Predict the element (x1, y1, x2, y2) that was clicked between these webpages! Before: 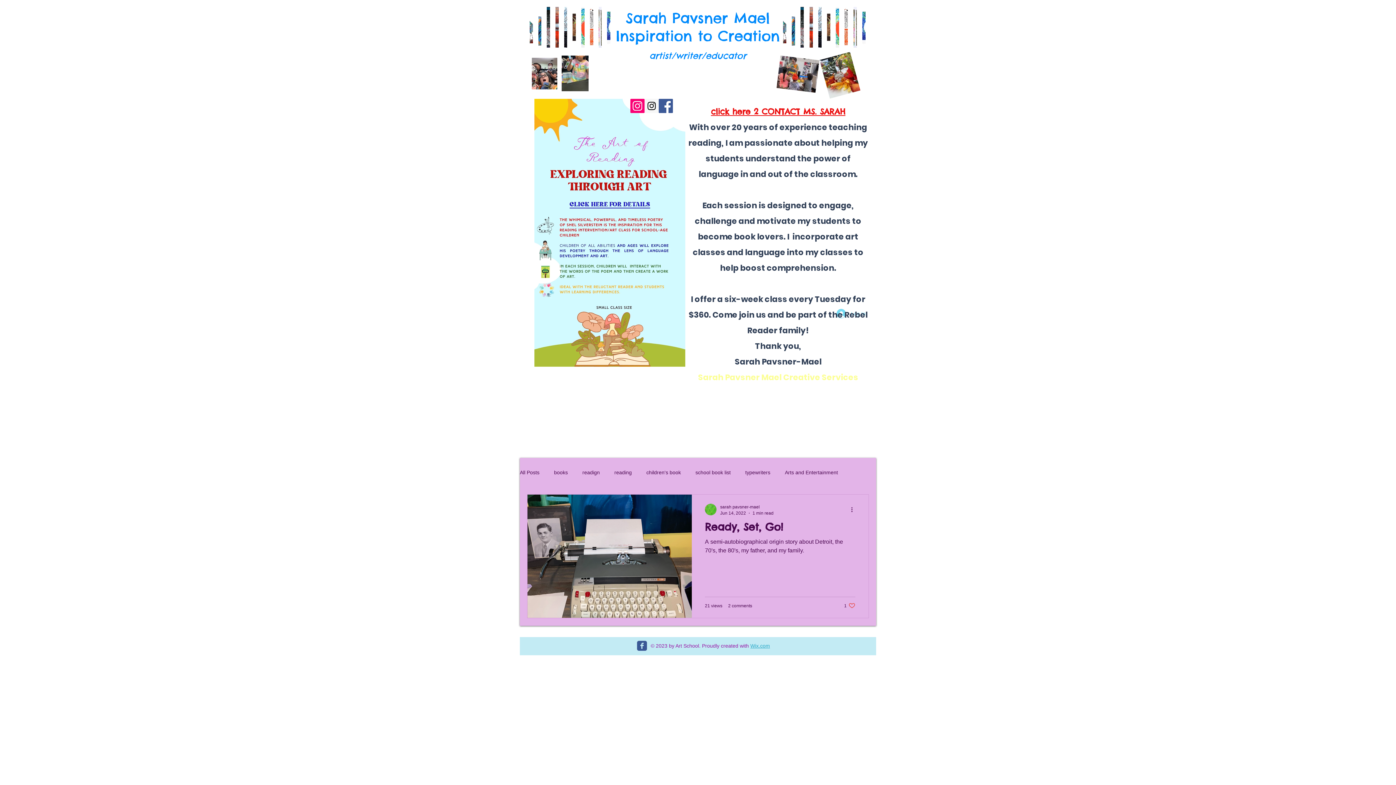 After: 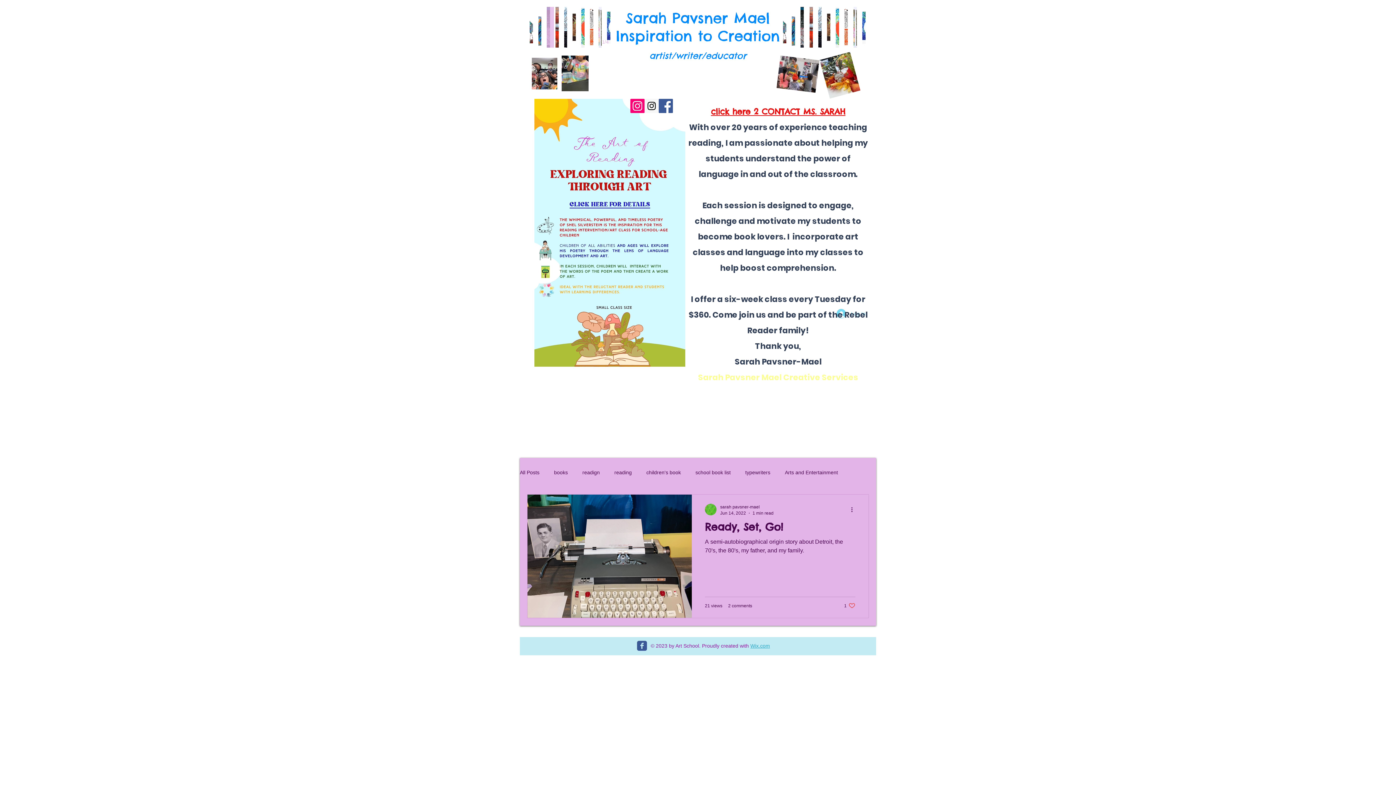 Action: label: Pavsner_TracesofQ4 bbox: (547, 6, 550, 47)